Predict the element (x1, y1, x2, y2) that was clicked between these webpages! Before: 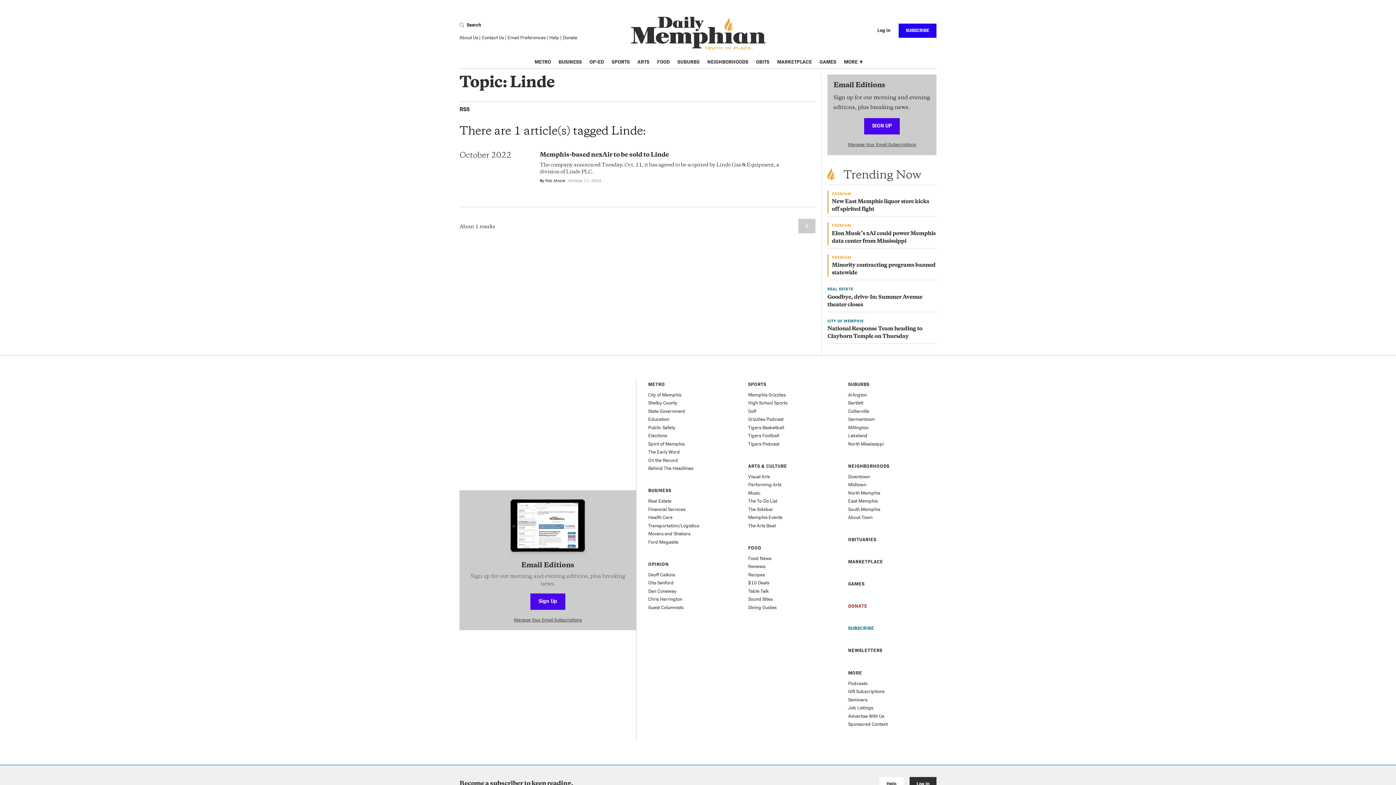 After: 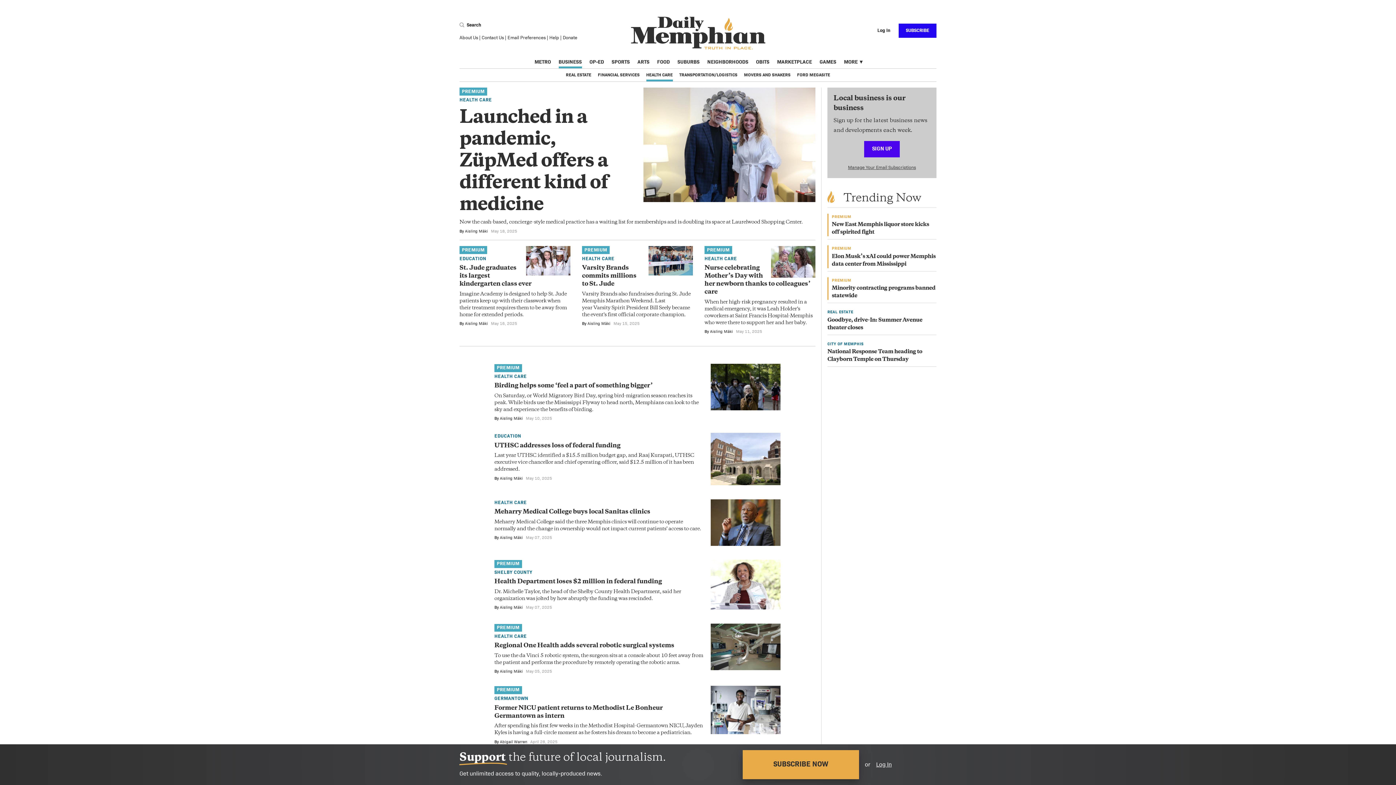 Action: bbox: (648, 515, 672, 520) label: Health Care